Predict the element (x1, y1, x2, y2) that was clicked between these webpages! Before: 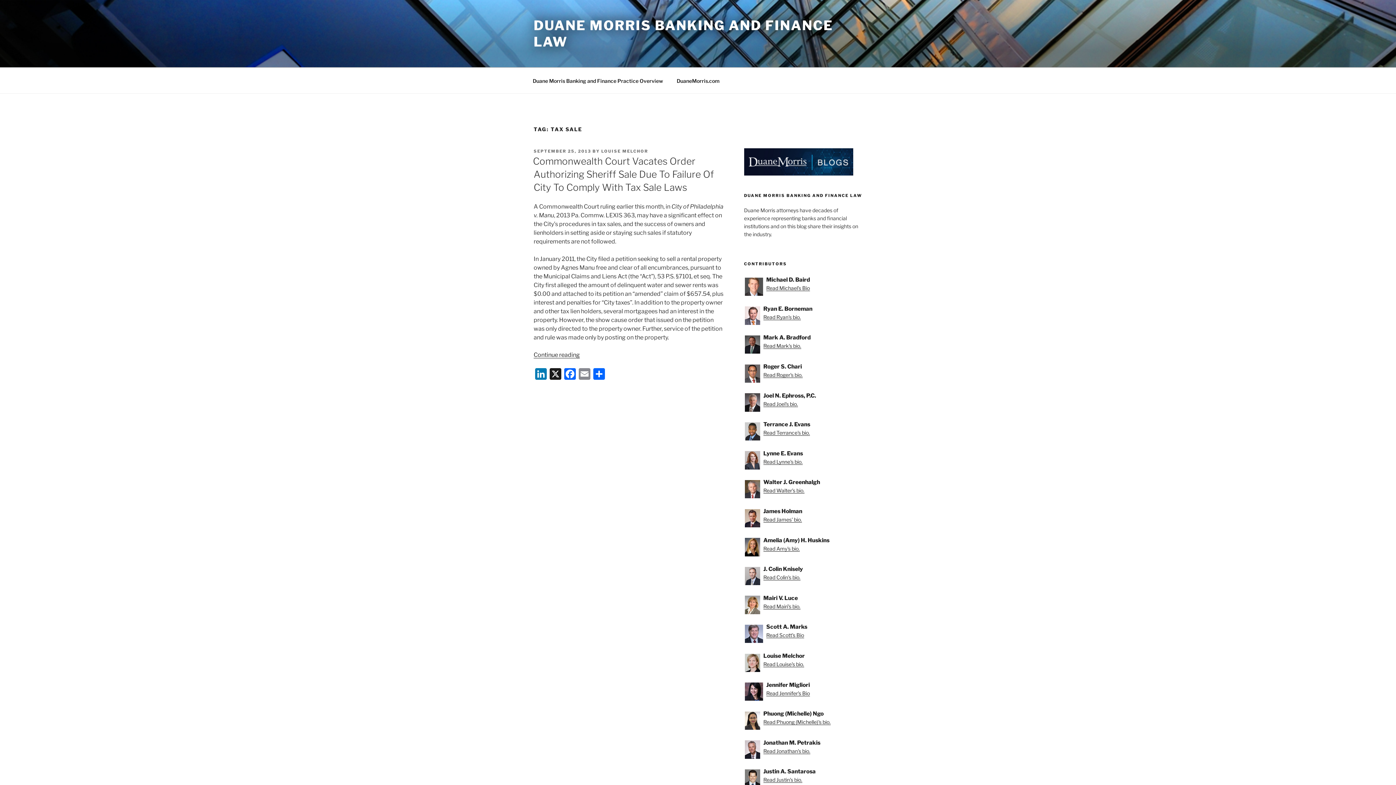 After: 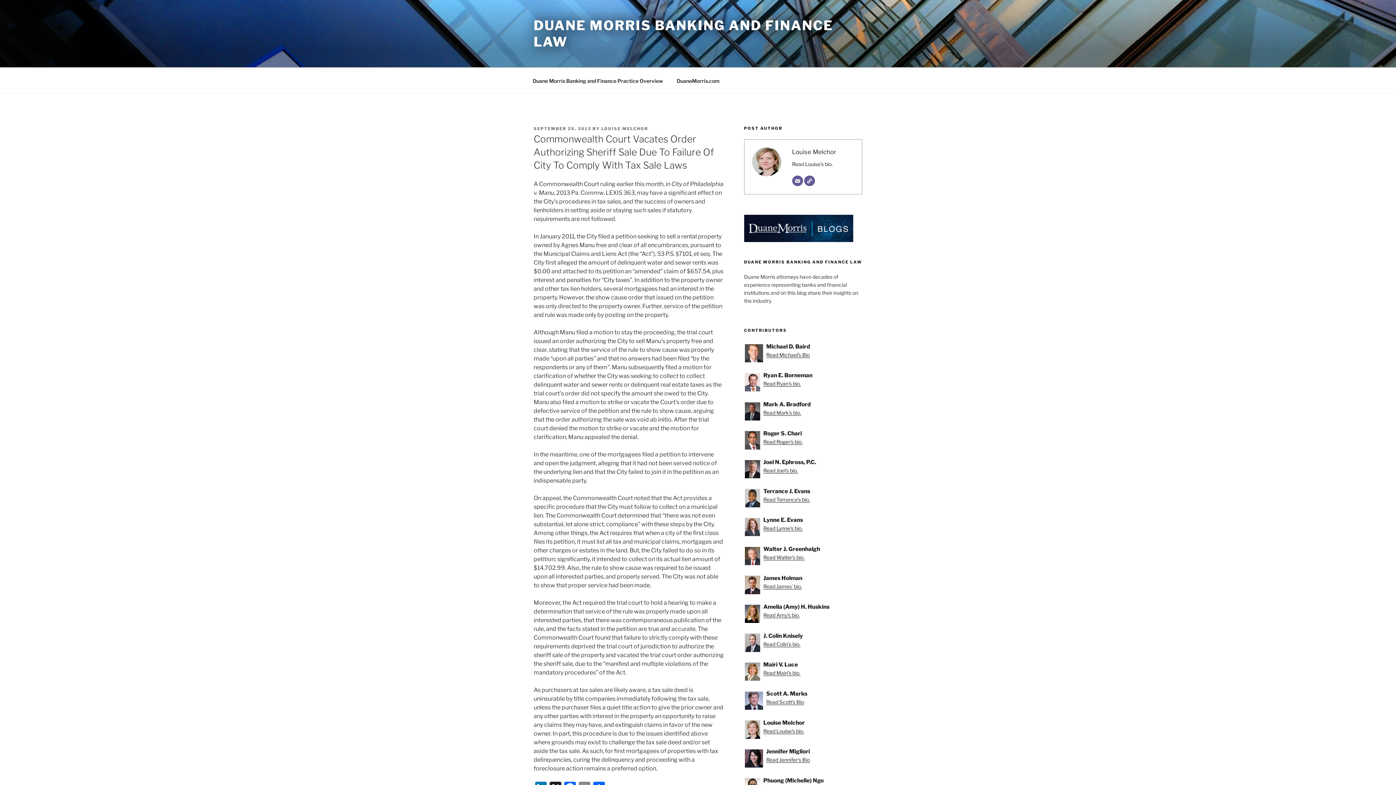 Action: bbox: (533, 148, 591, 153) label: SEPTEMBER 25, 2013